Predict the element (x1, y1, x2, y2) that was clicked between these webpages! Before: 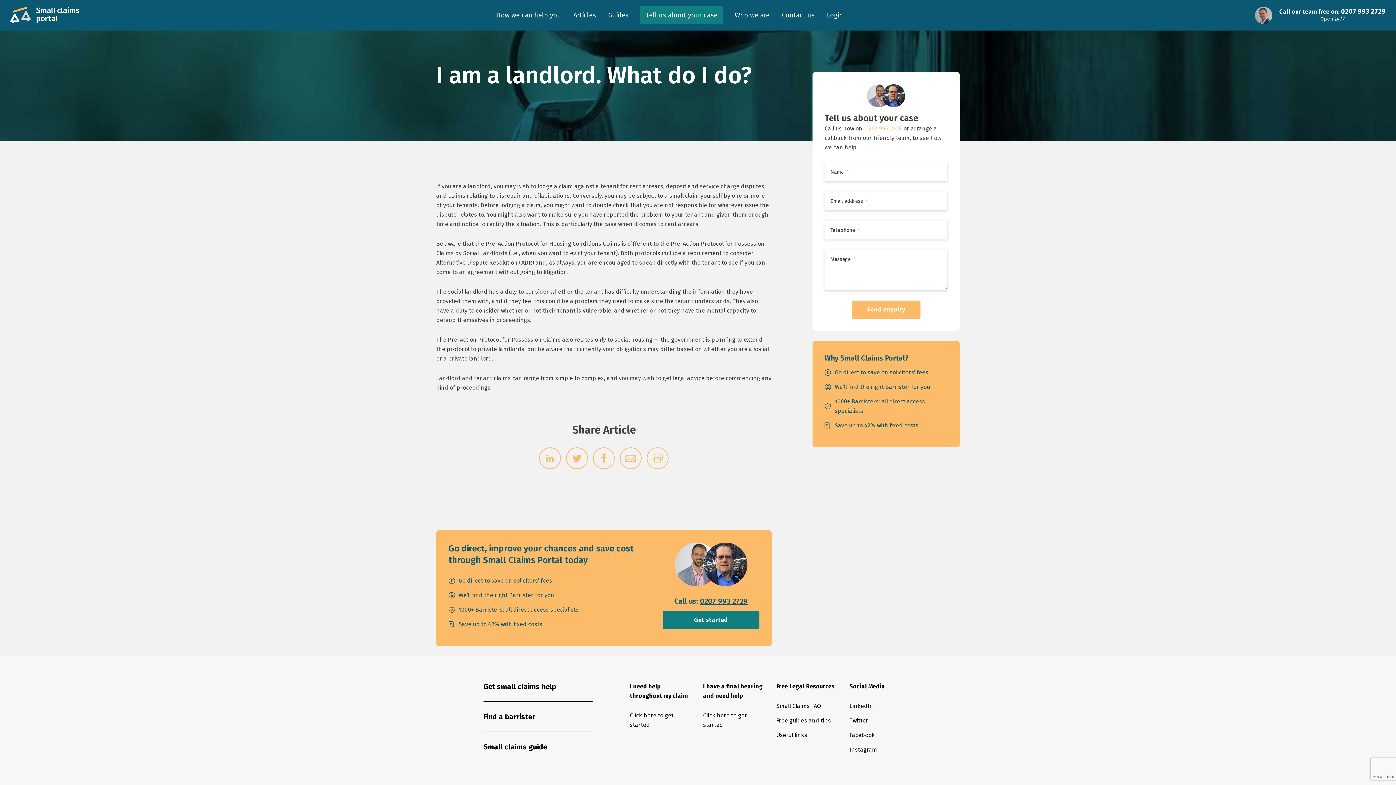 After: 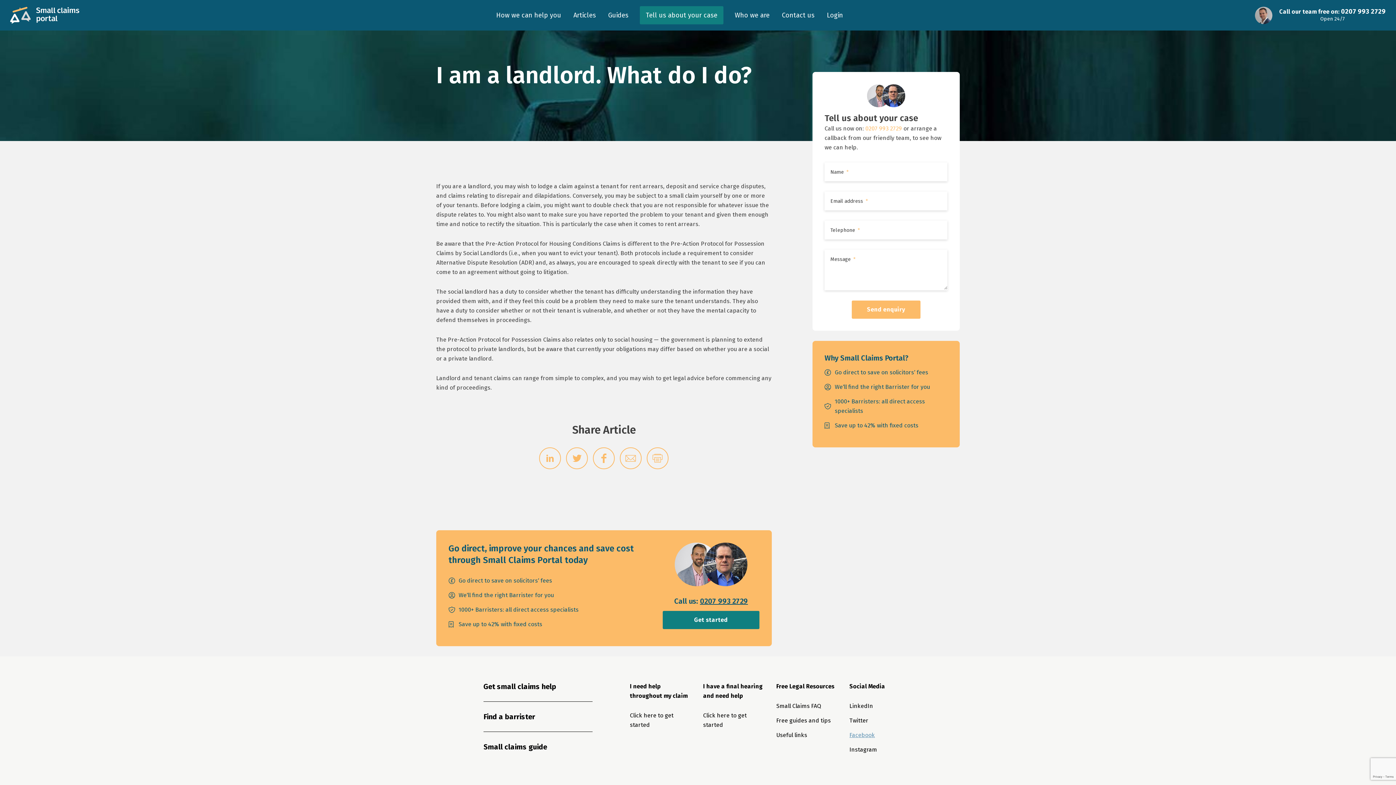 Action: bbox: (849, 730, 875, 740) label: Facebook